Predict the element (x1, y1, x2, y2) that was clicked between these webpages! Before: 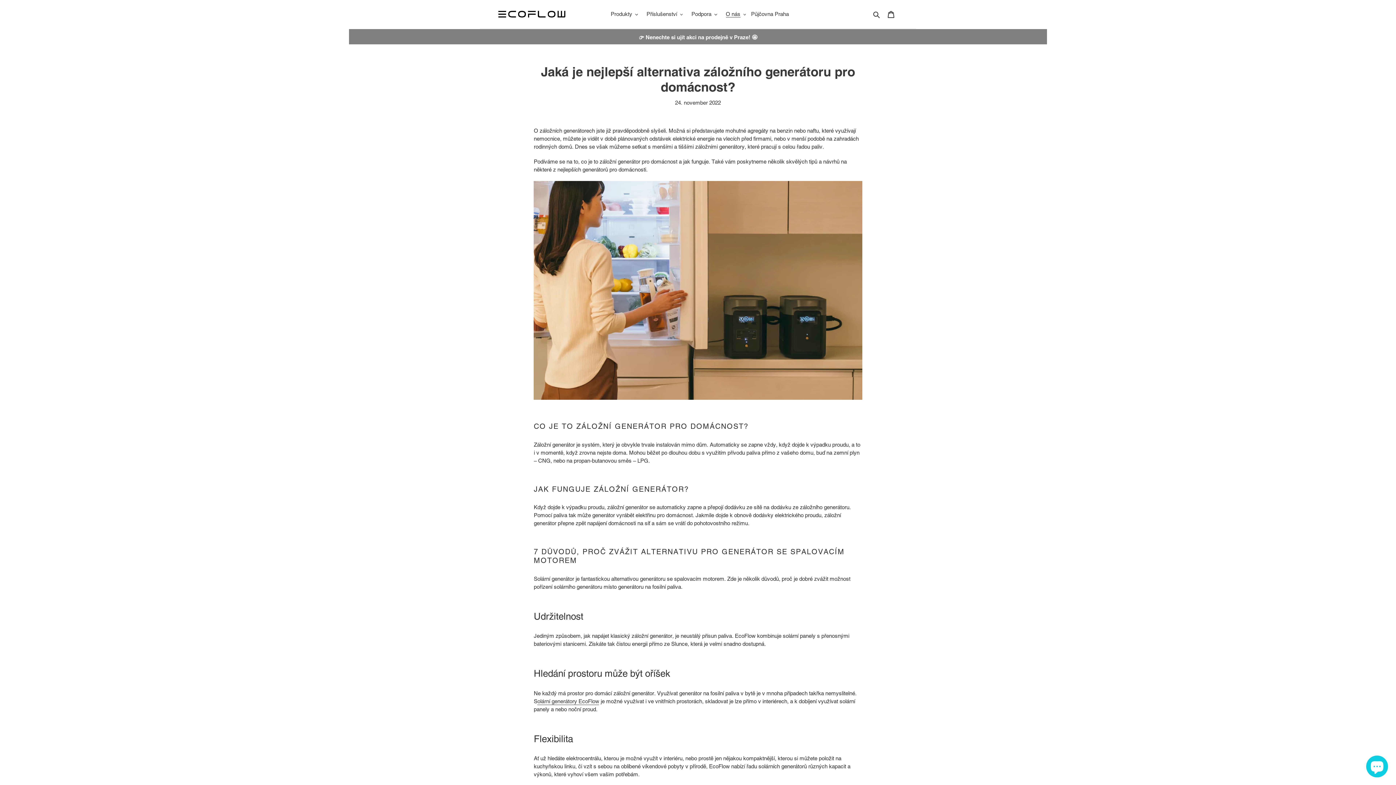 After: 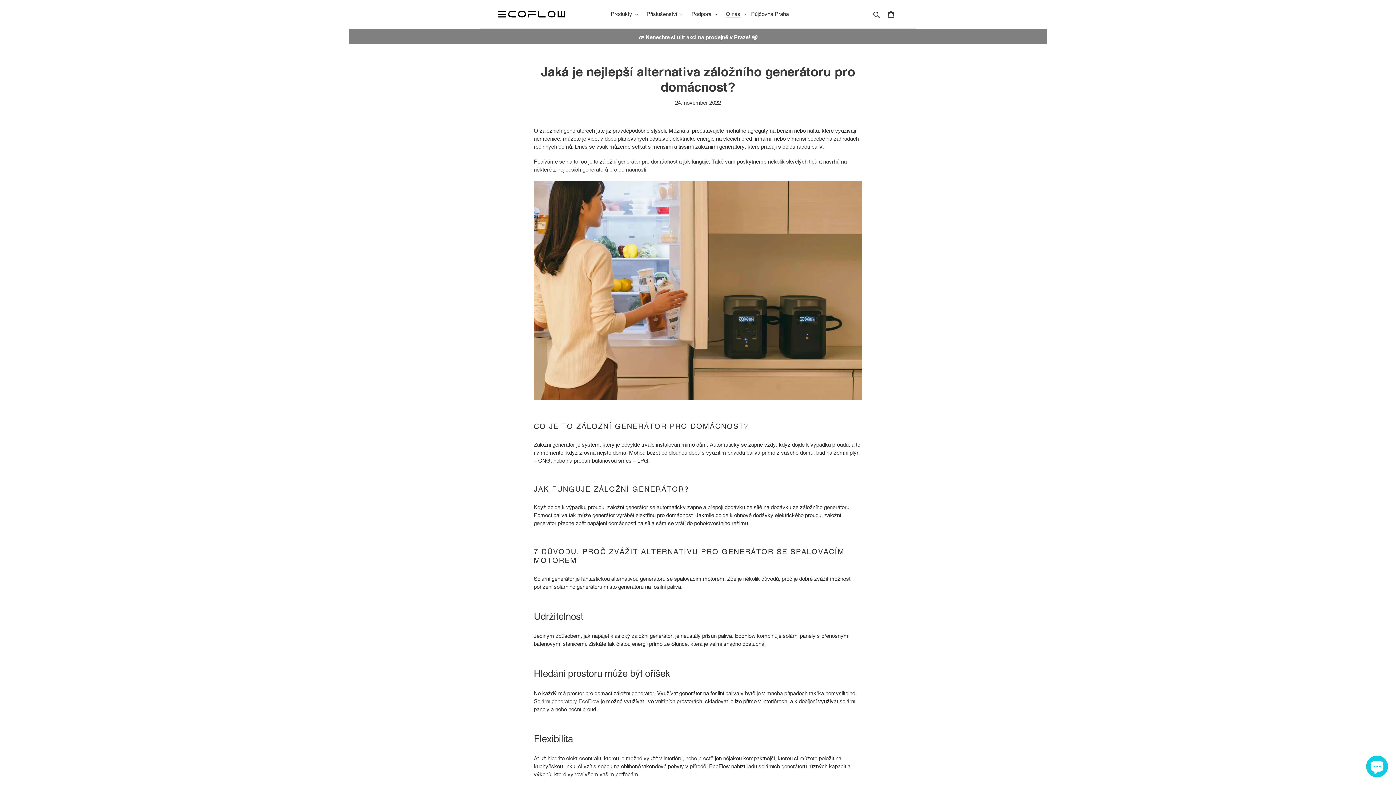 Action: bbox: (537, 698, 599, 705) label: olární generátory EcoFlow